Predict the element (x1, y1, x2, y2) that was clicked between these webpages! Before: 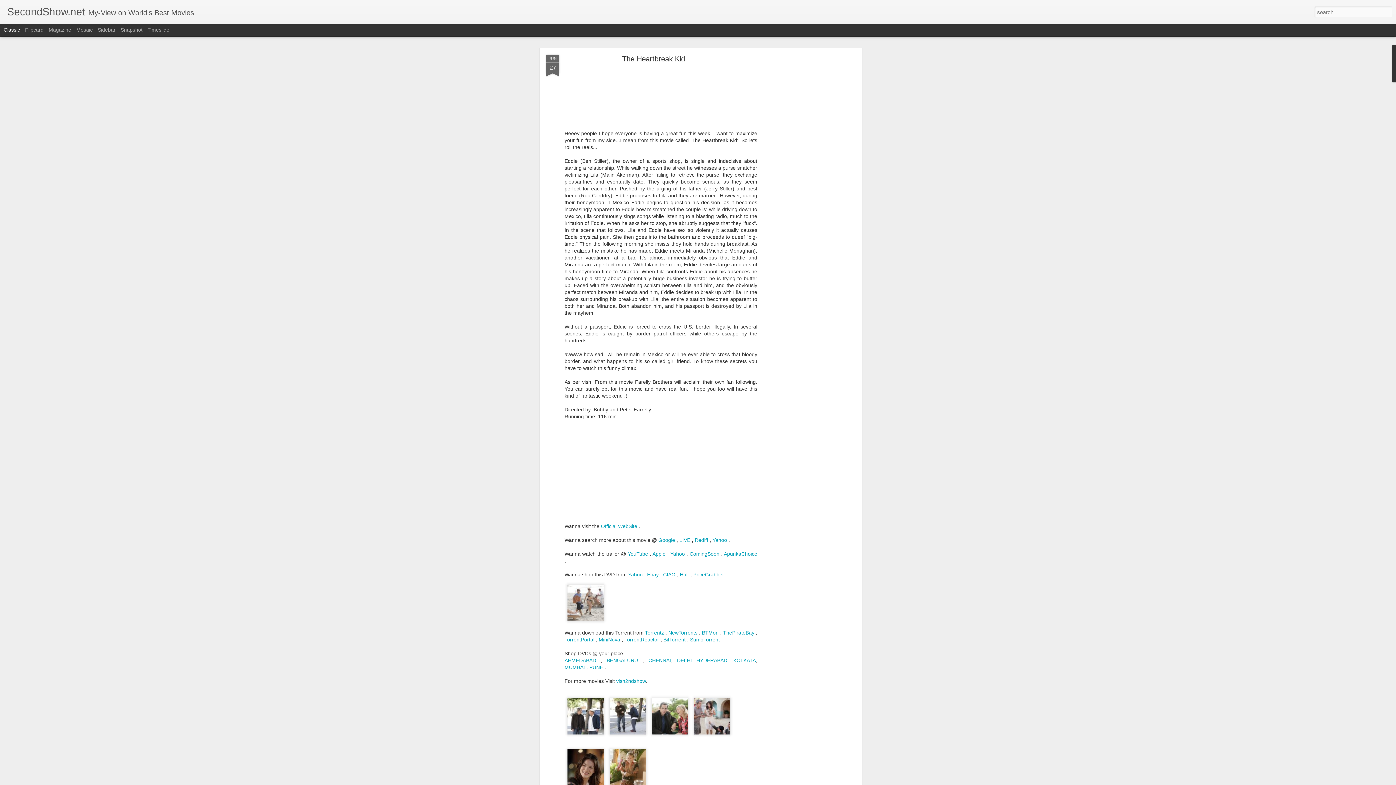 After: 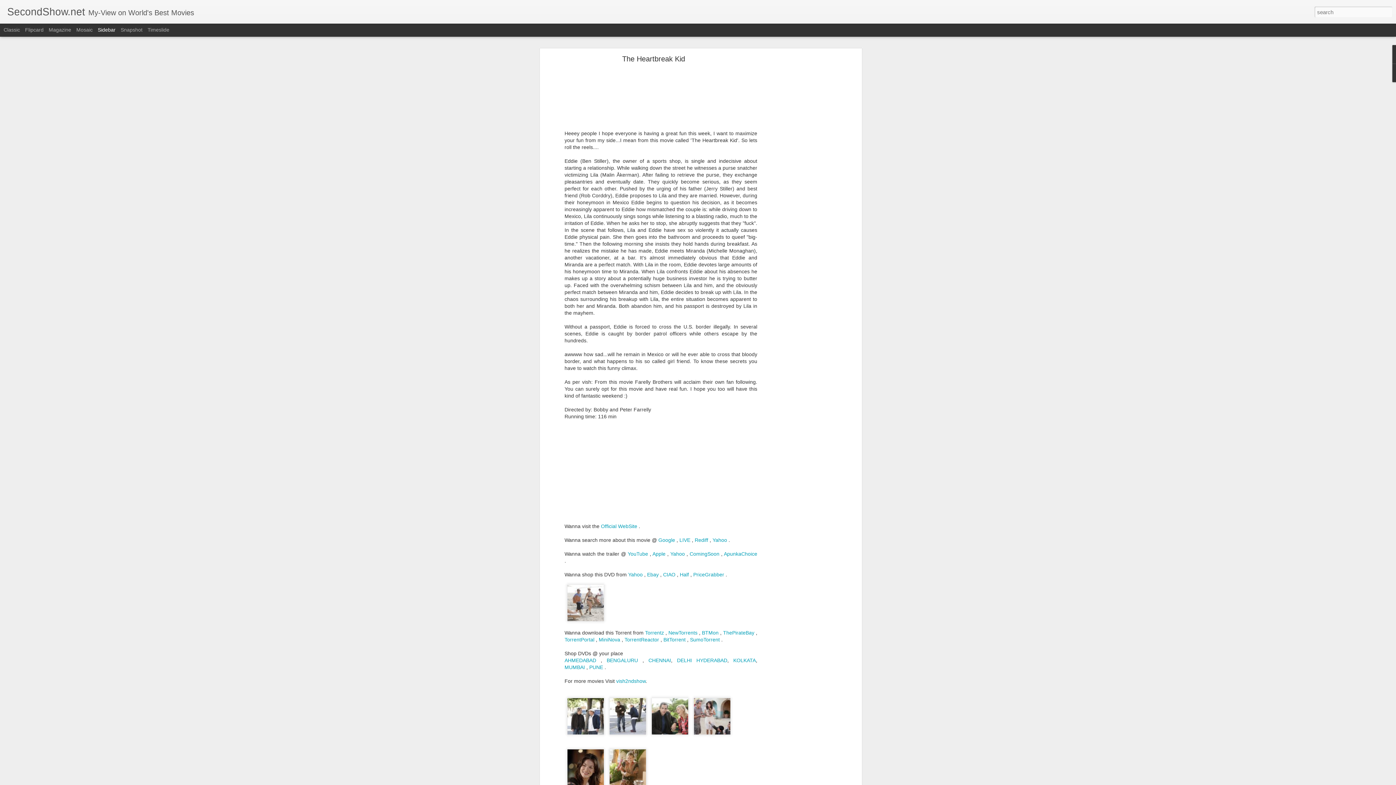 Action: label: Sidebar bbox: (97, 26, 115, 32)